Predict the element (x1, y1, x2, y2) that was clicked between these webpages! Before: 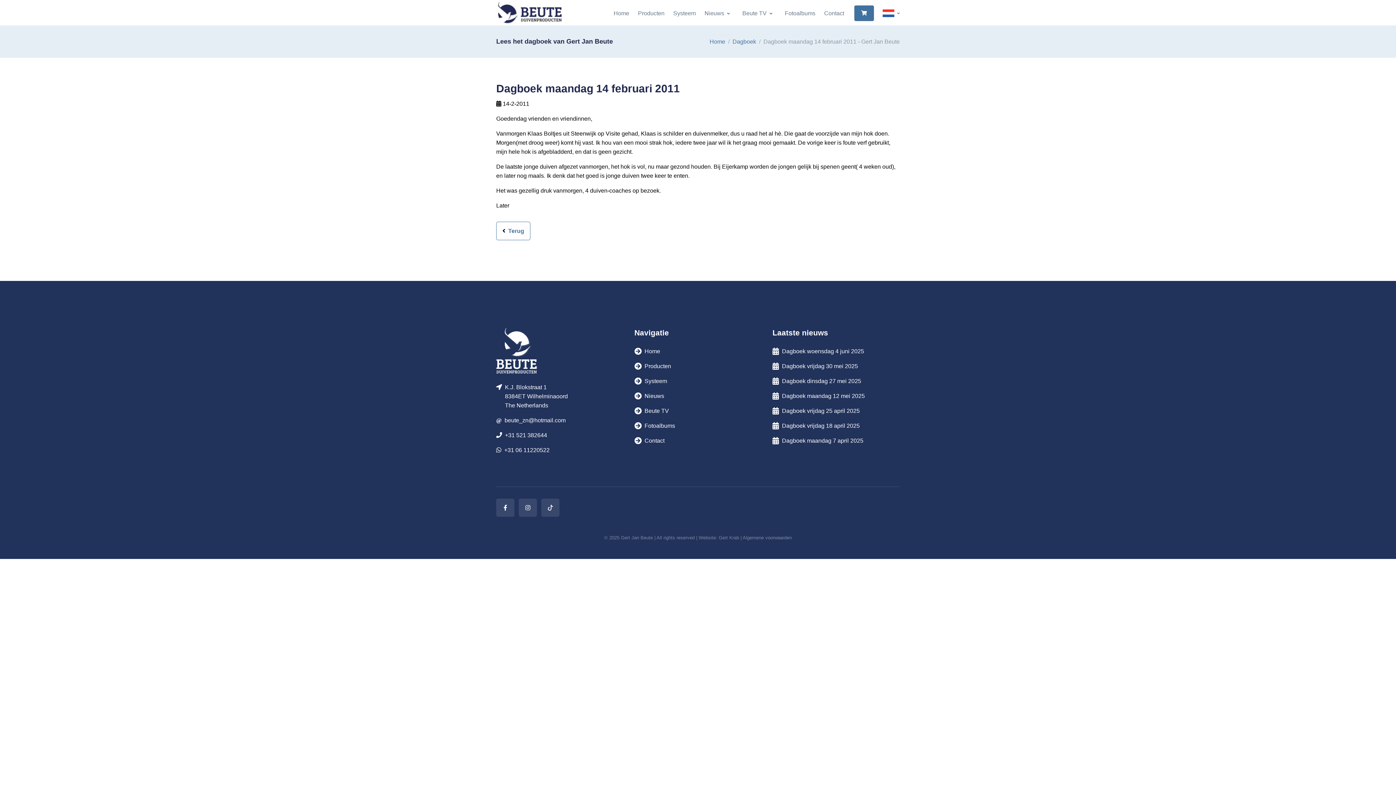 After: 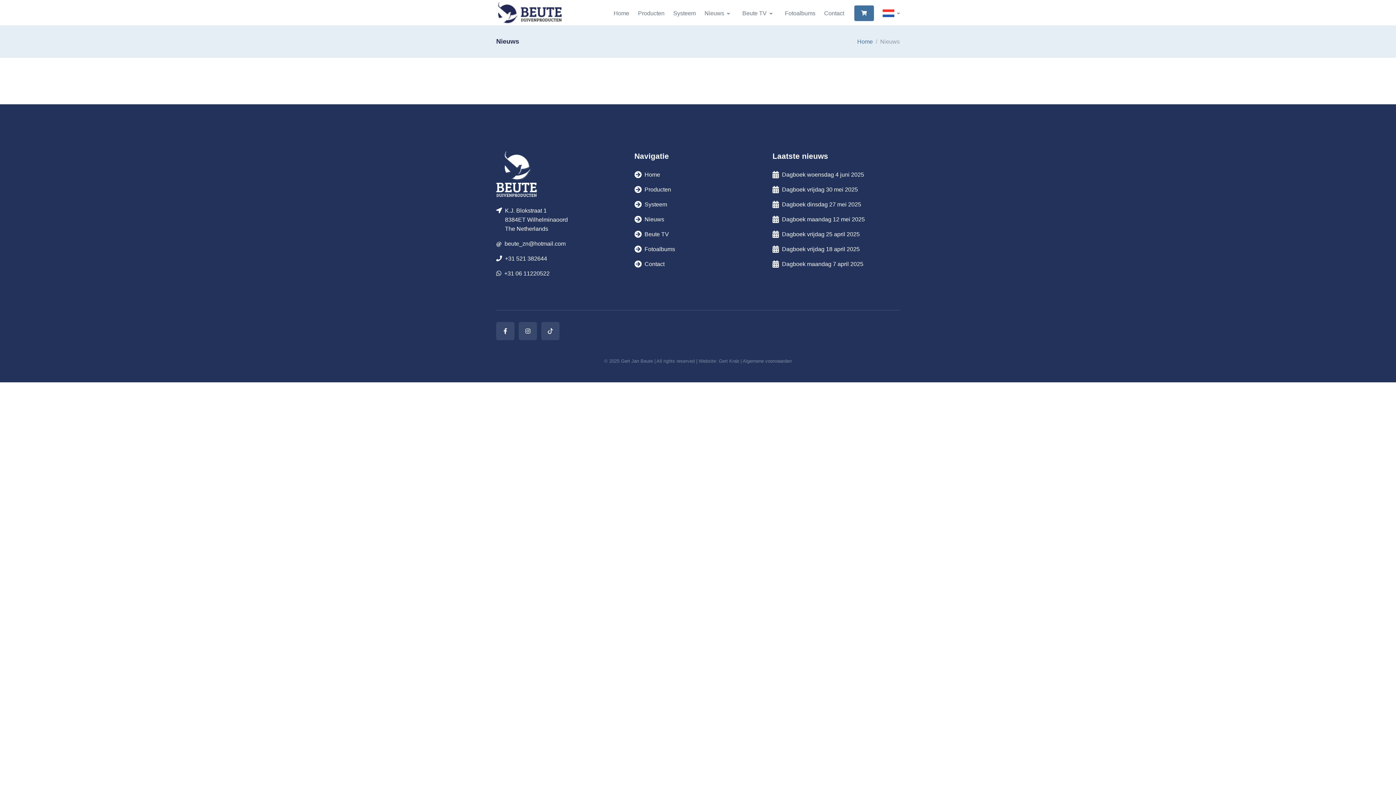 Action: label:  Nieuws bbox: (634, 393, 664, 399)